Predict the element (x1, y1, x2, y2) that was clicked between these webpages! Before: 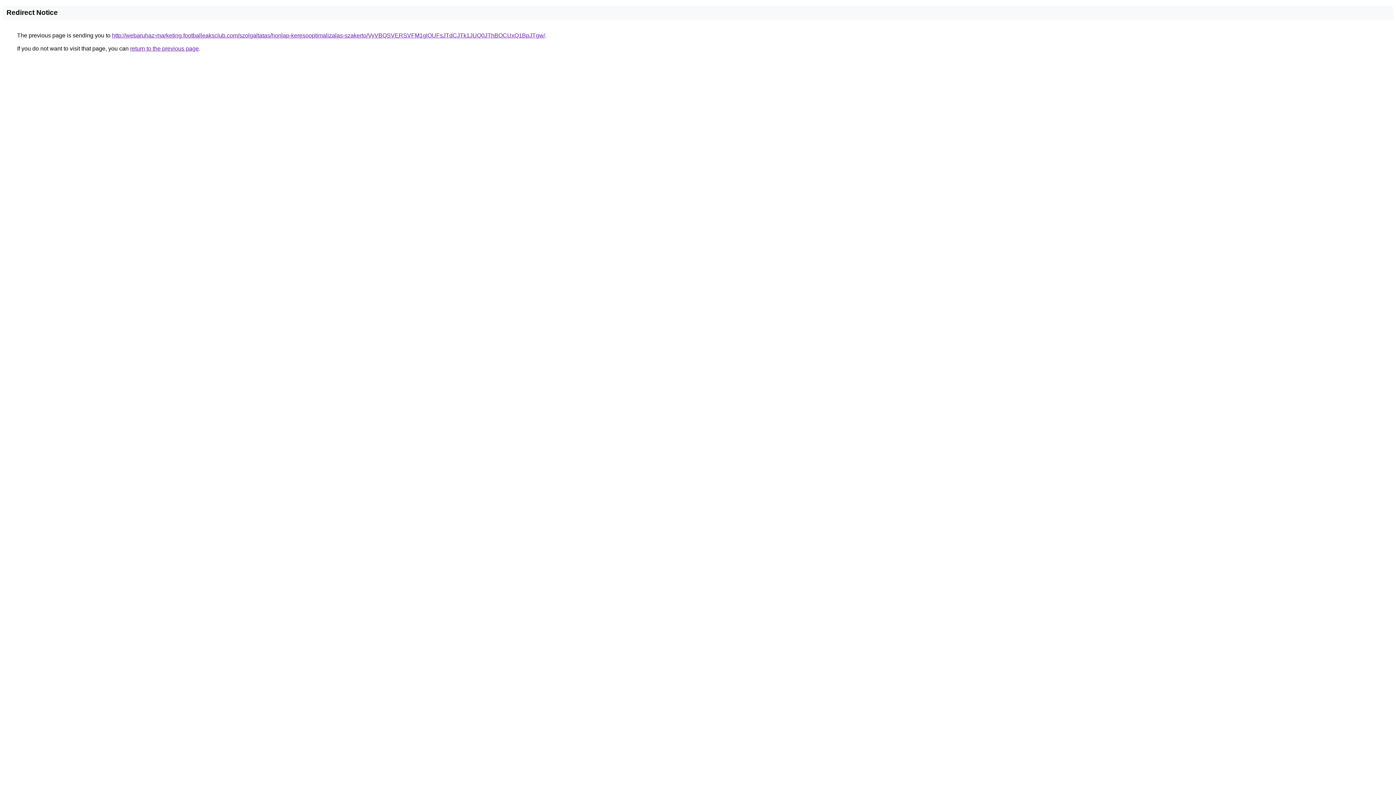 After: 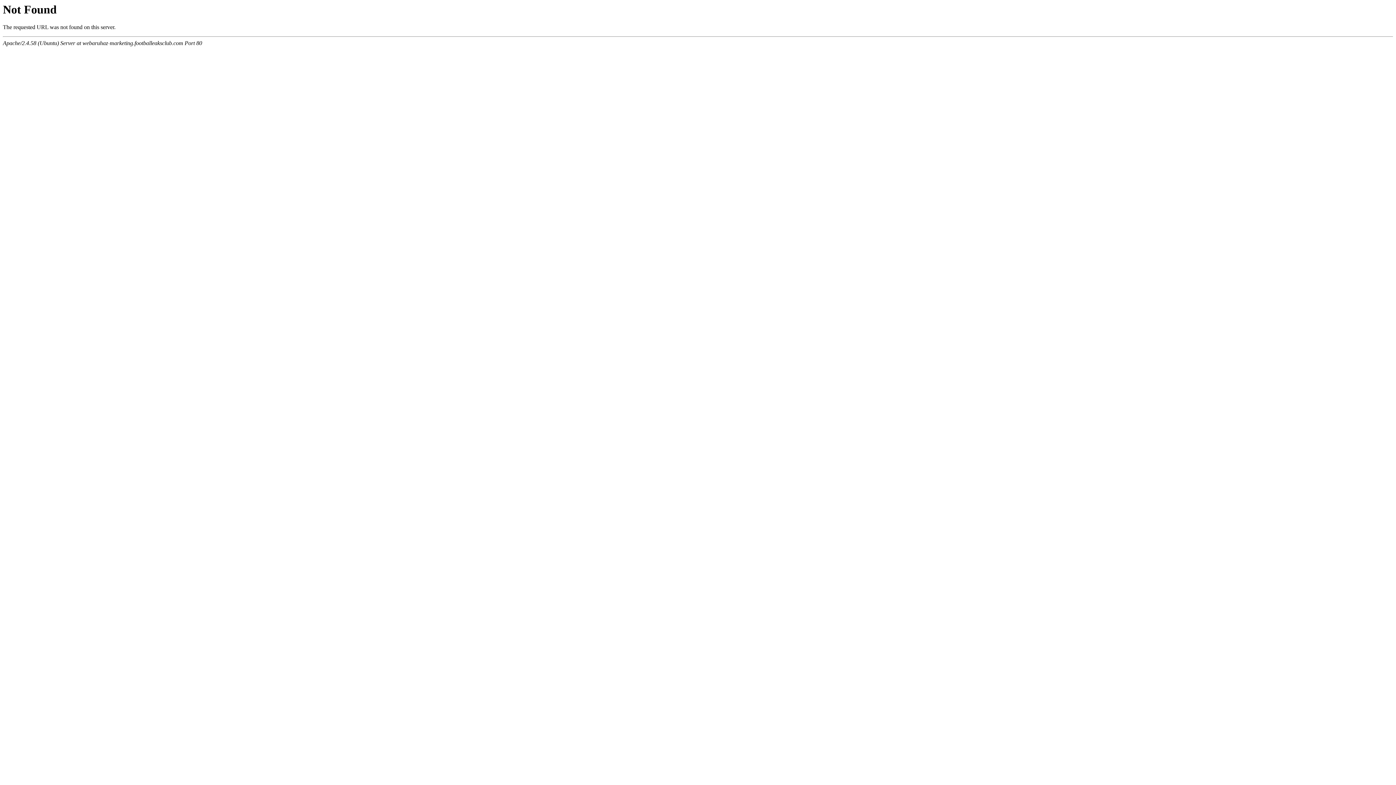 Action: bbox: (112, 32, 545, 38) label: http://webaruhaz-marketing.footballeaksclub.com/szolgaltatas/honlap-keresooptimalizalas-szakerto/VyVBQSVERSVFM1glOUFsJTdCJTk1JUQ0JThBOCUxQ1BpJTgw/